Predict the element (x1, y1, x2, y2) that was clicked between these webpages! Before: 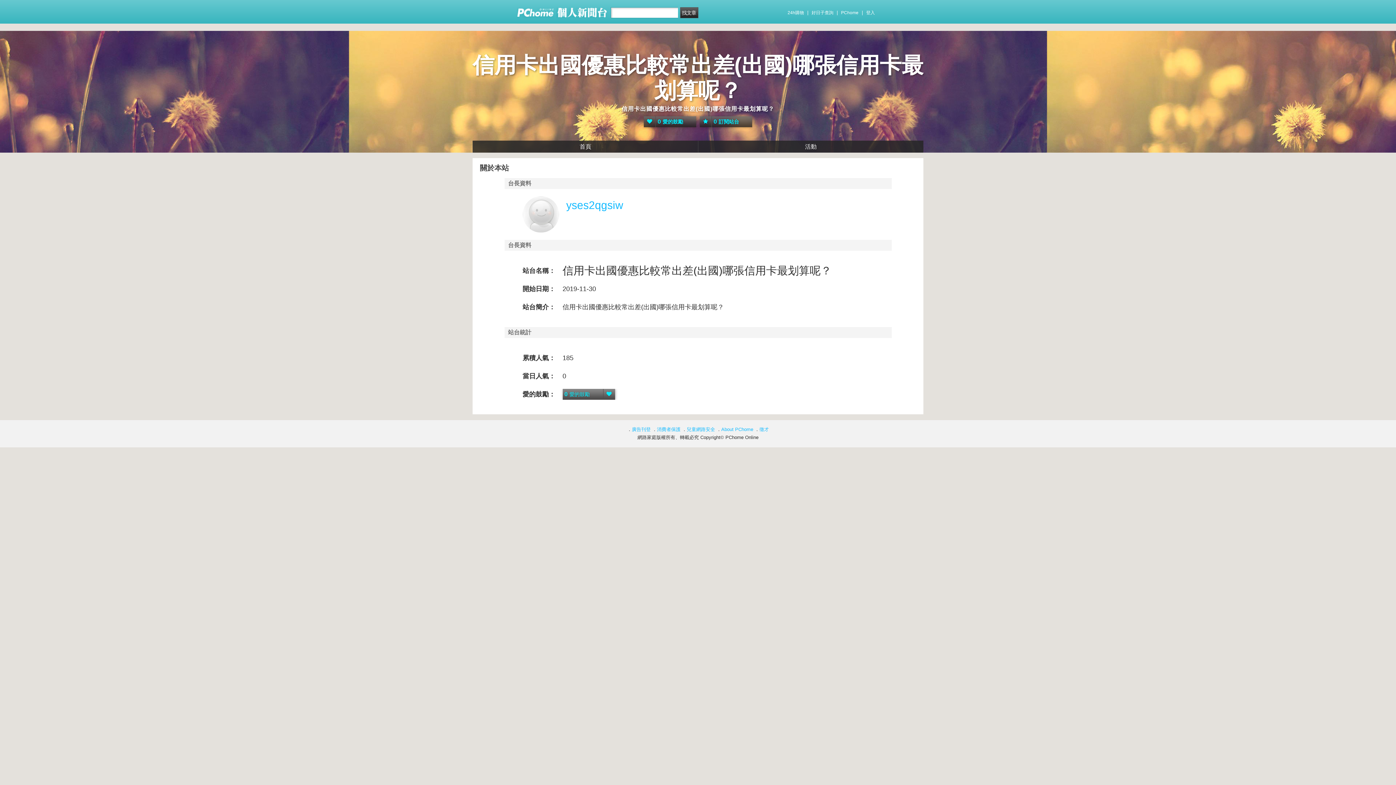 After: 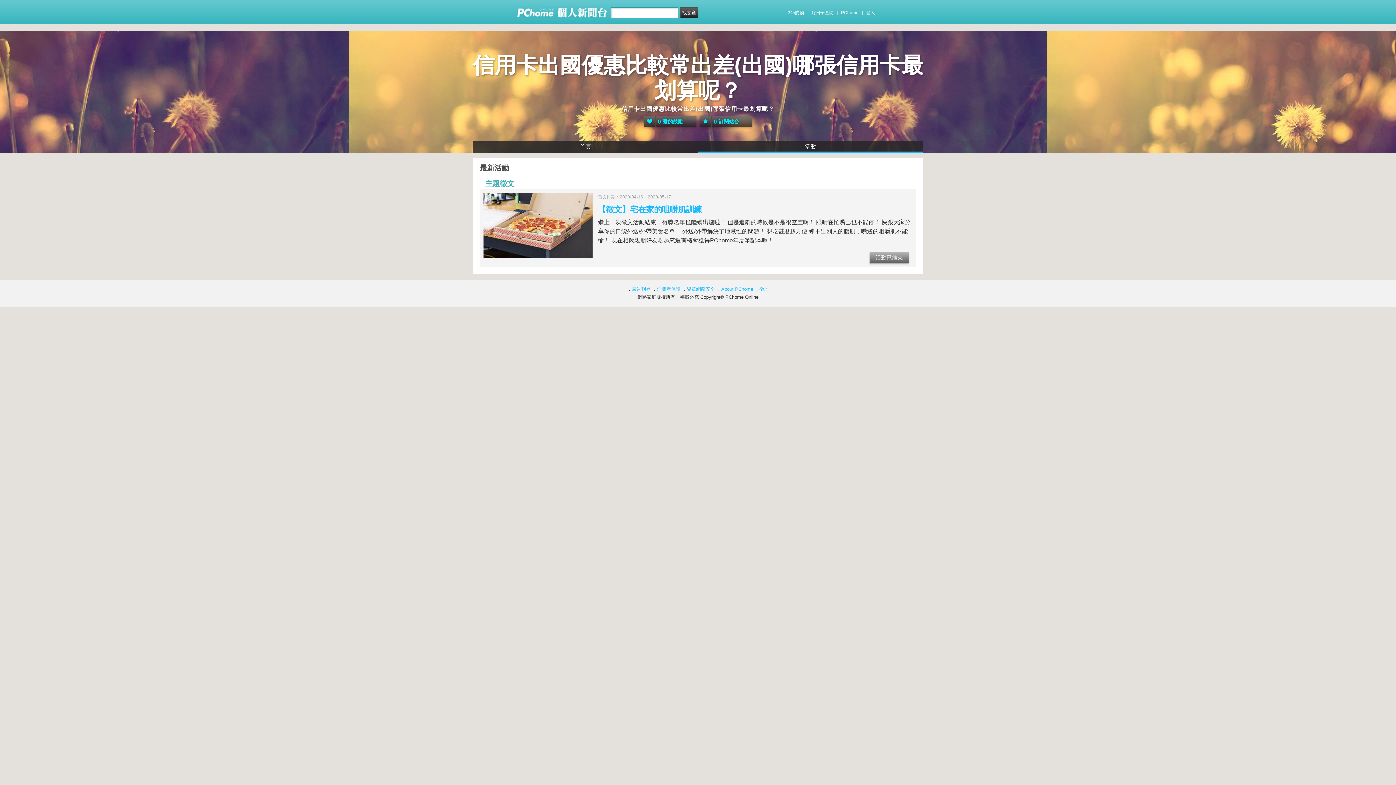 Action: label: 活動 bbox: (698, 140, 923, 152)